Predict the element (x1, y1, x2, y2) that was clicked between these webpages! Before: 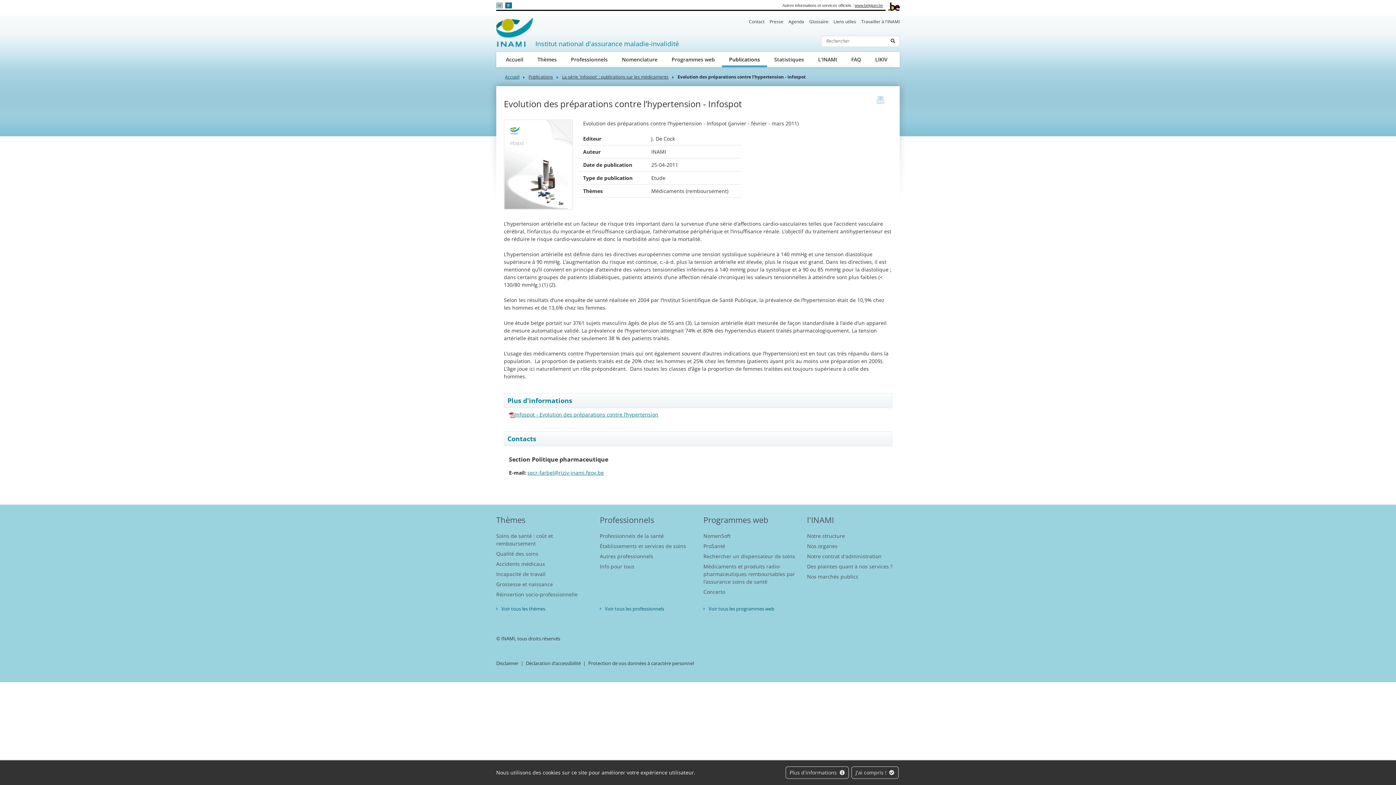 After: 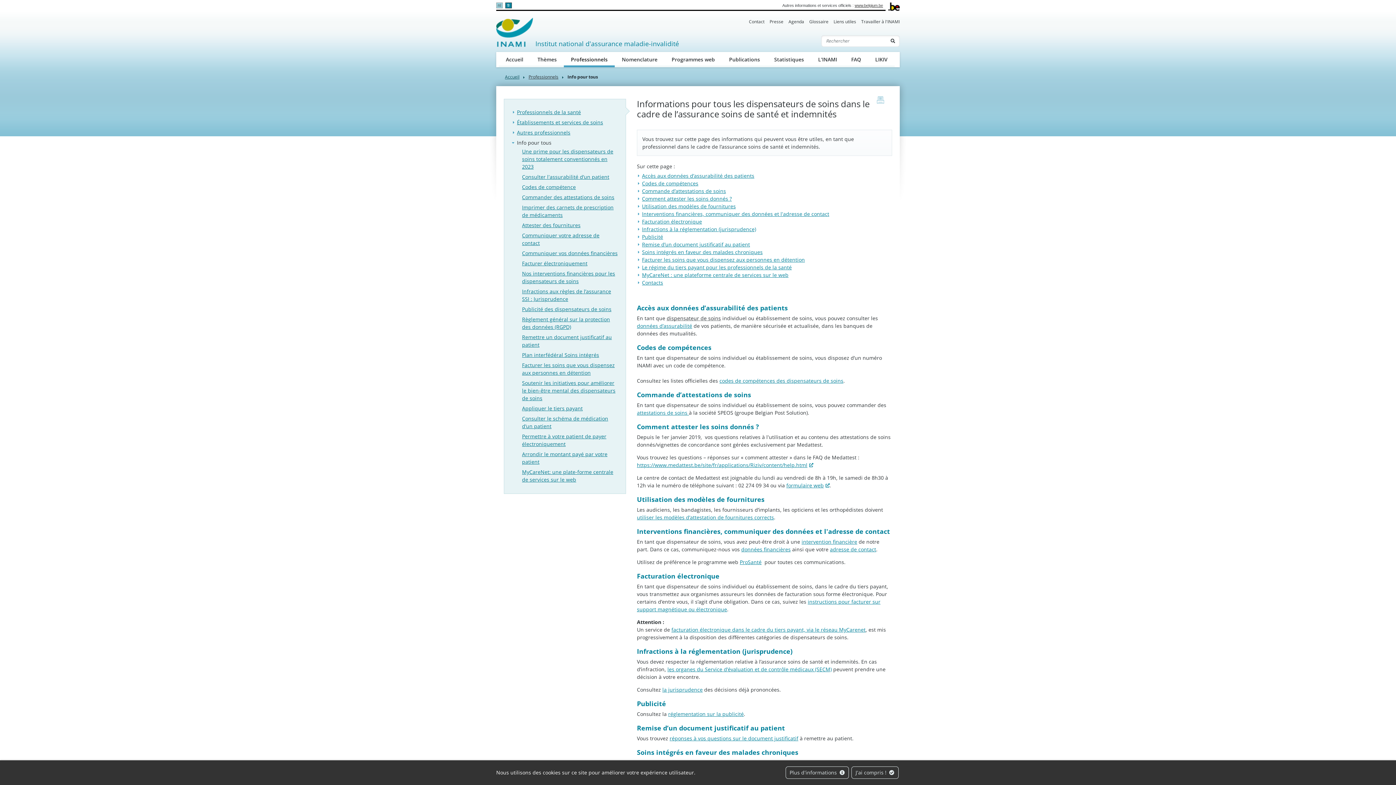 Action: label: Info pour tous bbox: (600, 563, 634, 570)